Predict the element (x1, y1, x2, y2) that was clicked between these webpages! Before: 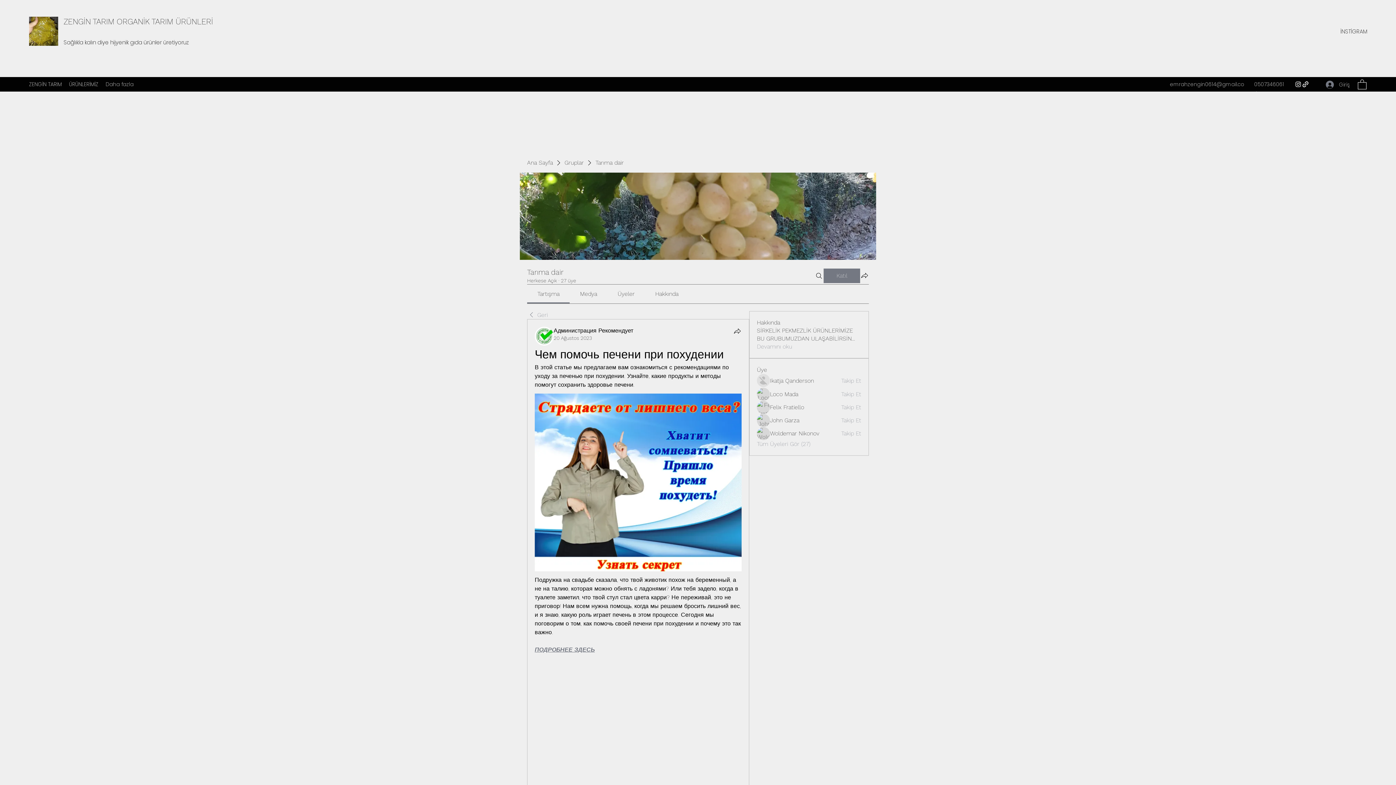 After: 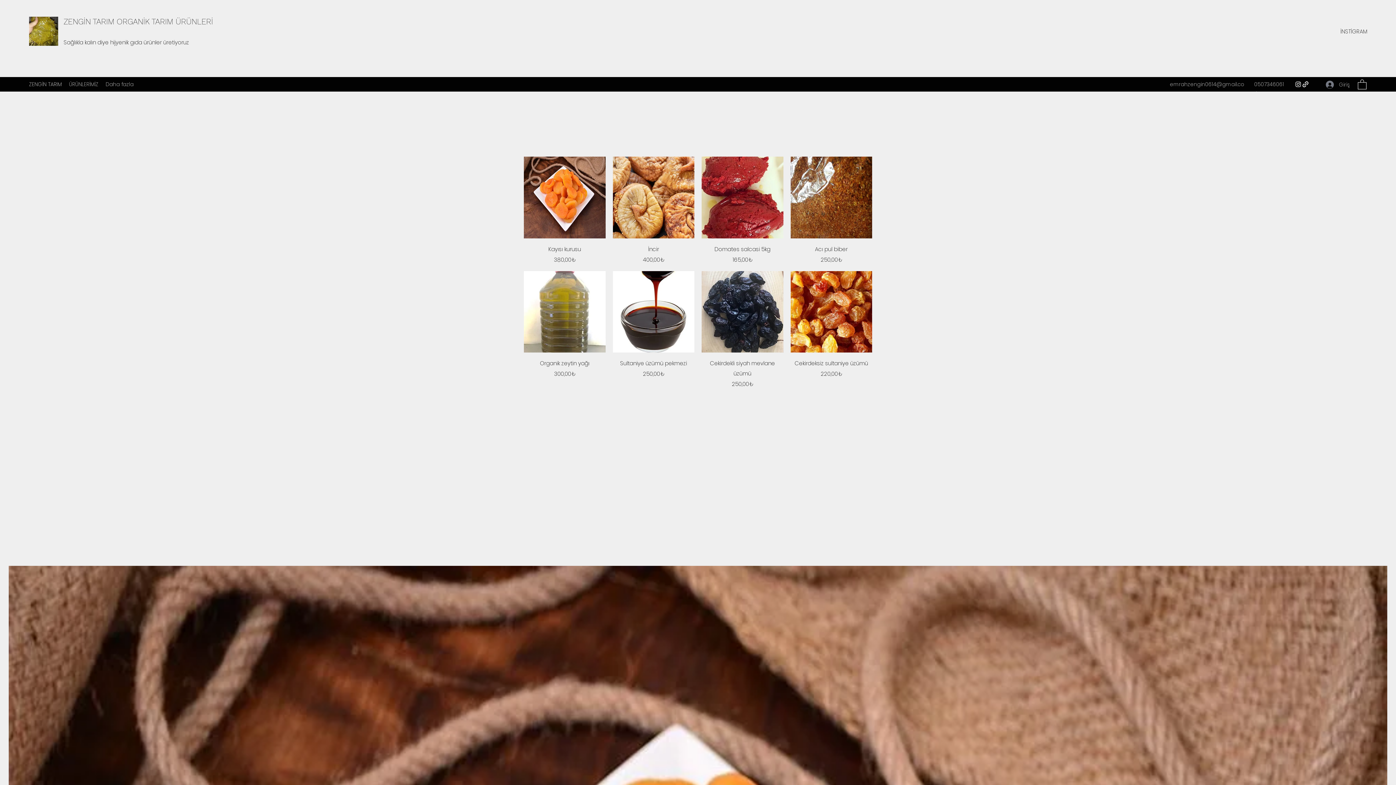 Action: bbox: (65, 78, 102, 89) label: ÜRÜNLERİMİZ